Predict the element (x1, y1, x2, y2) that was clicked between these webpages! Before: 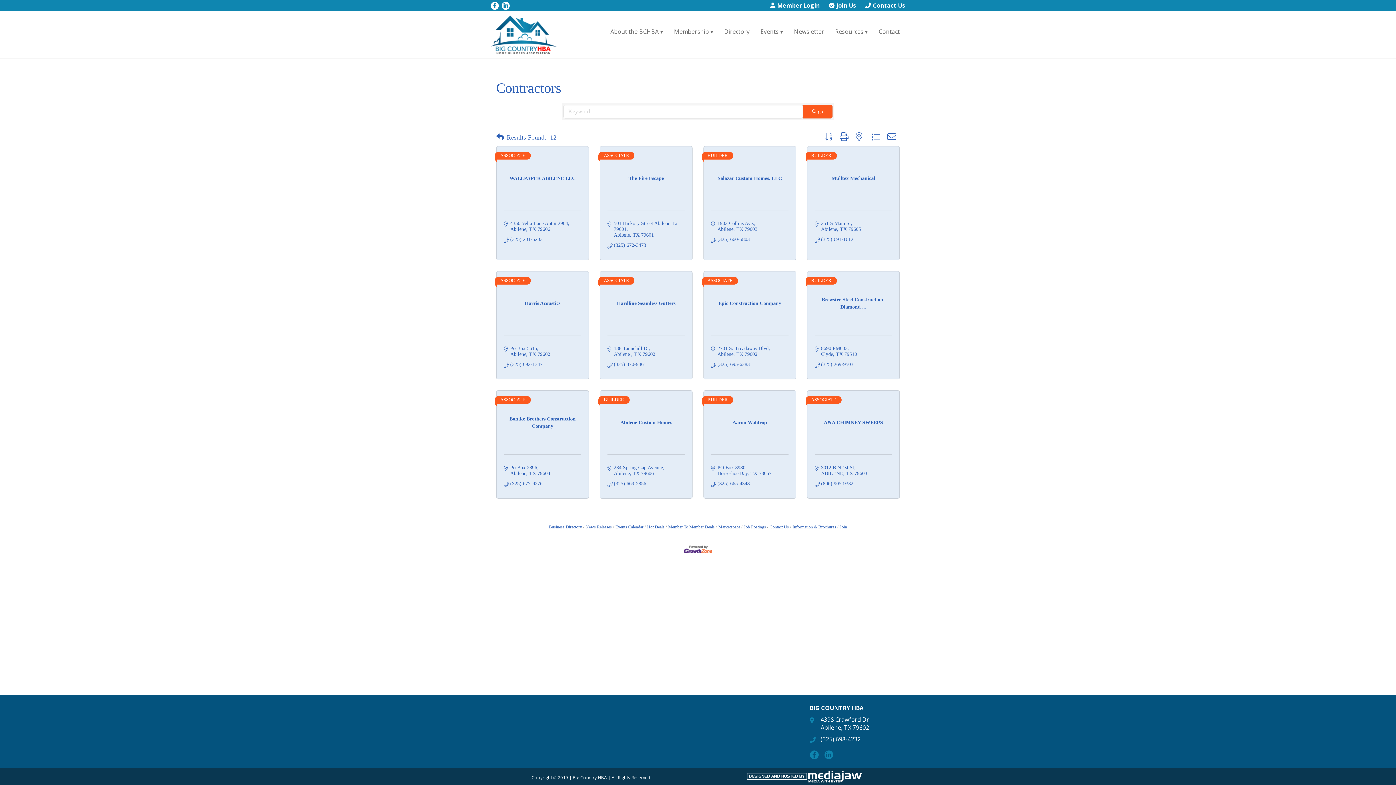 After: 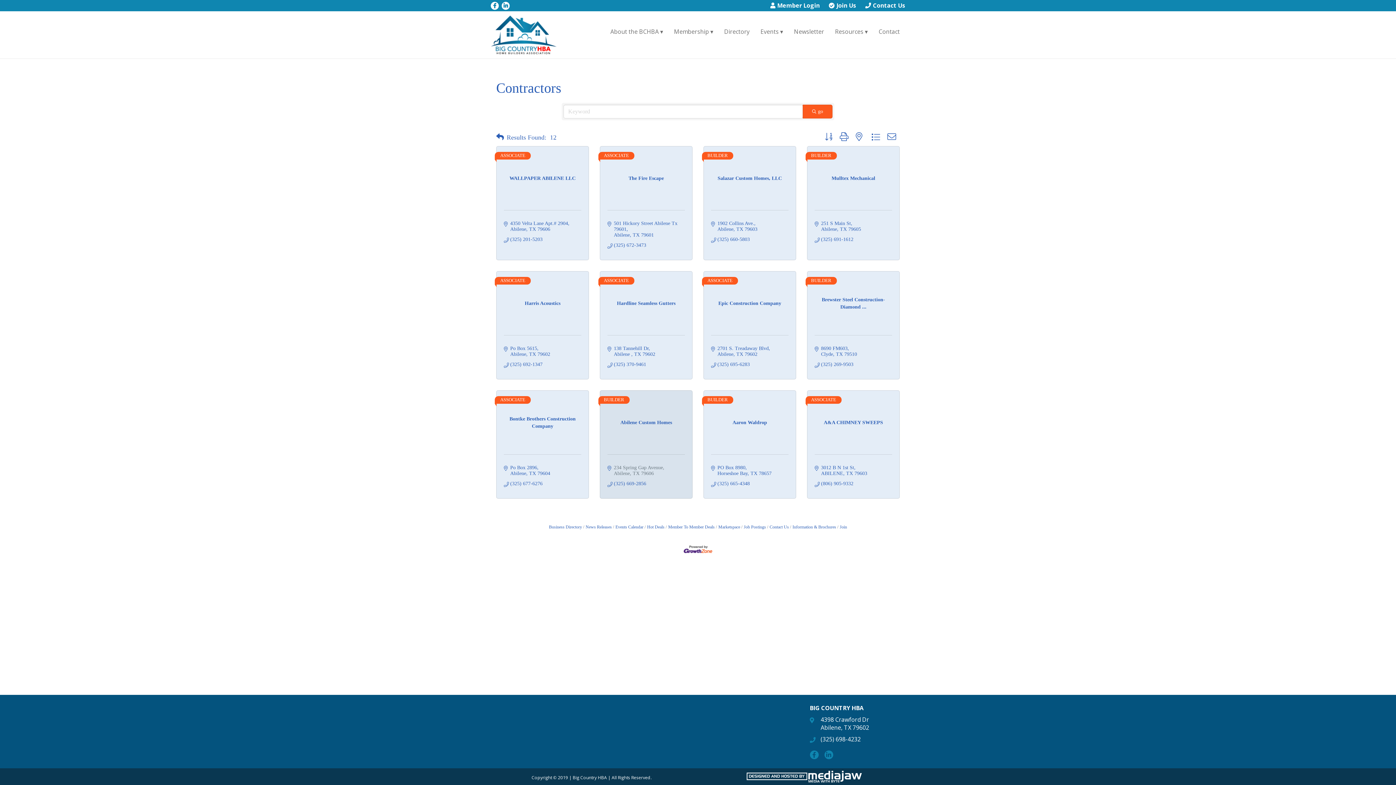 Action: label: 234 Spring Gap Avenue
Abilene TX 79606 bbox: (614, 465, 664, 476)